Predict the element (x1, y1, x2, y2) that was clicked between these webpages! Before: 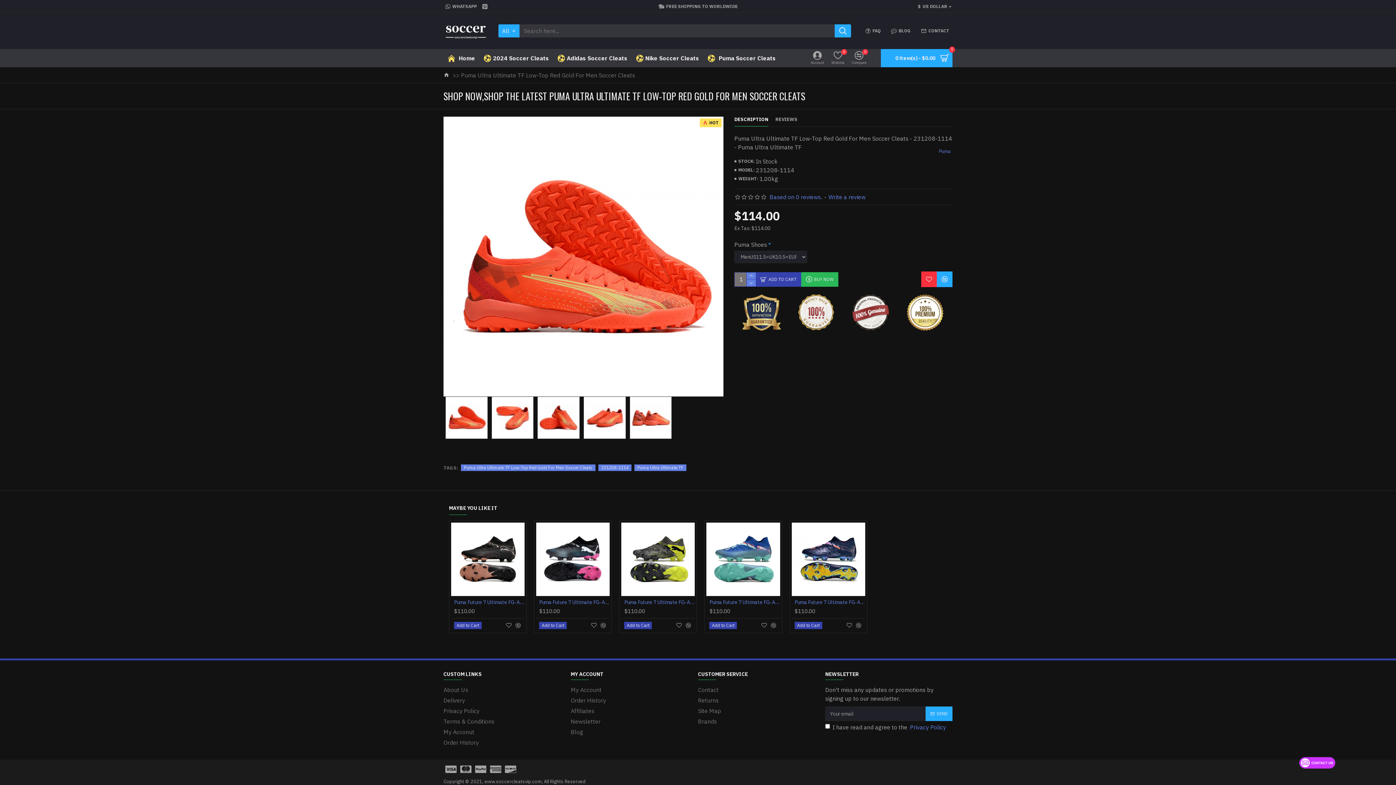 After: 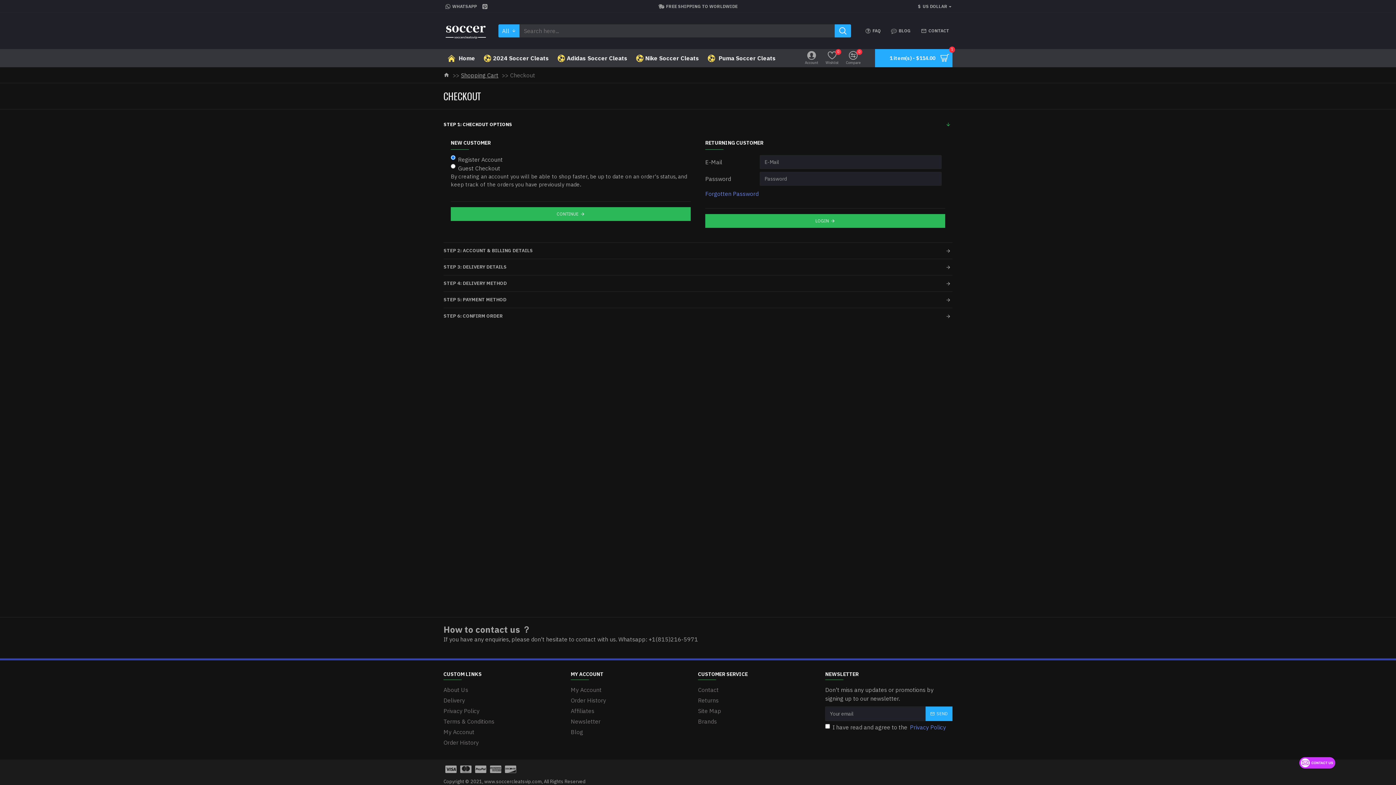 Action: label: BUY NOW bbox: (801, 272, 838, 286)